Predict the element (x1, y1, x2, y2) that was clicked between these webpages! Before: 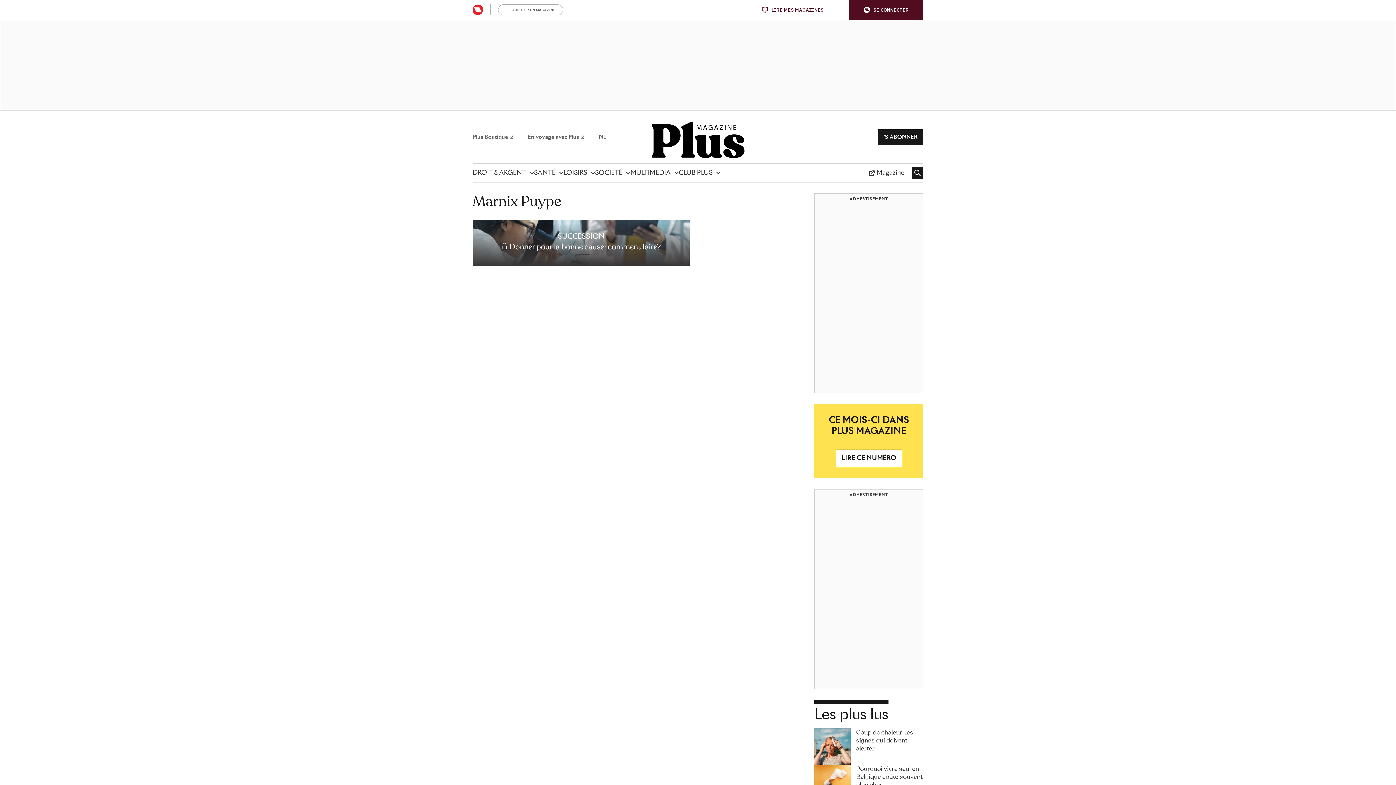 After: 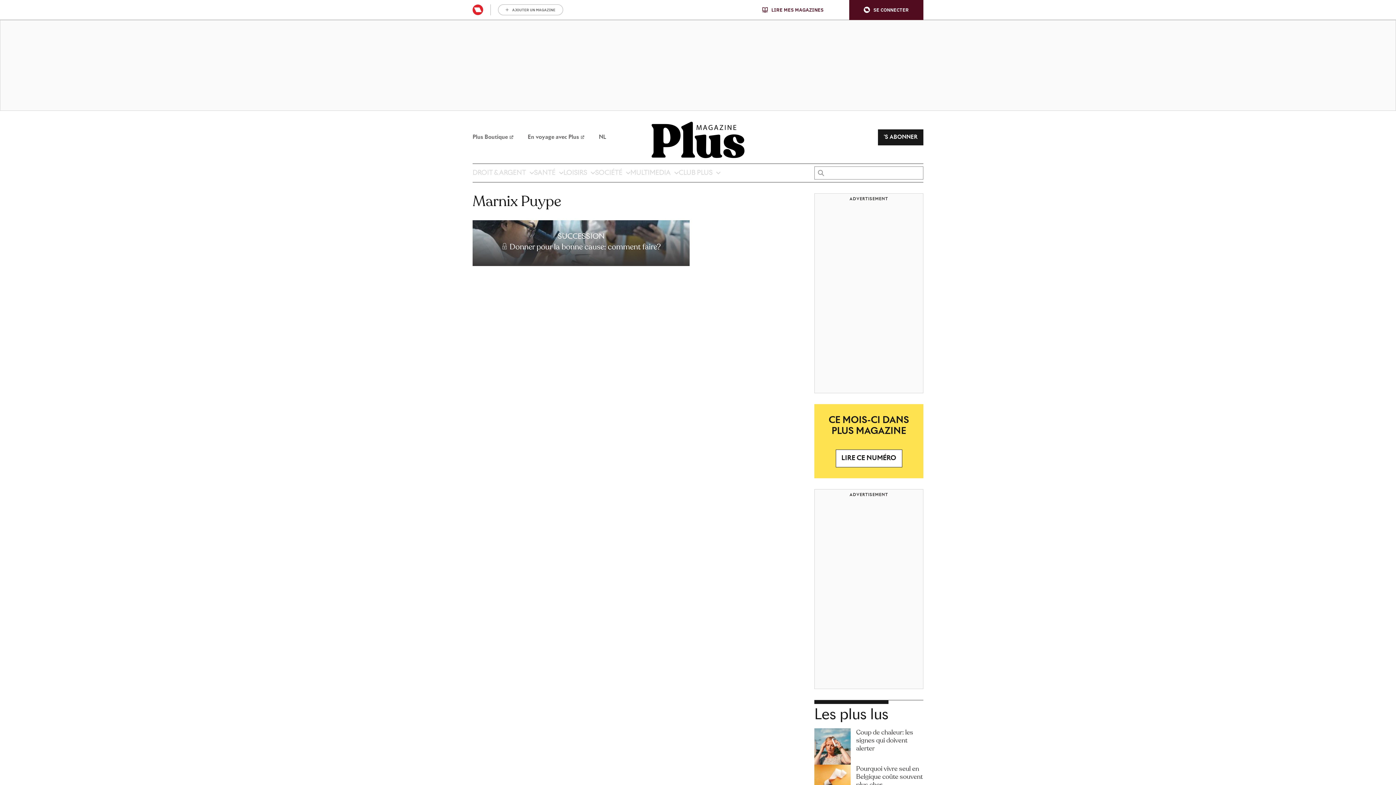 Action: bbox: (912, 167, 923, 178)